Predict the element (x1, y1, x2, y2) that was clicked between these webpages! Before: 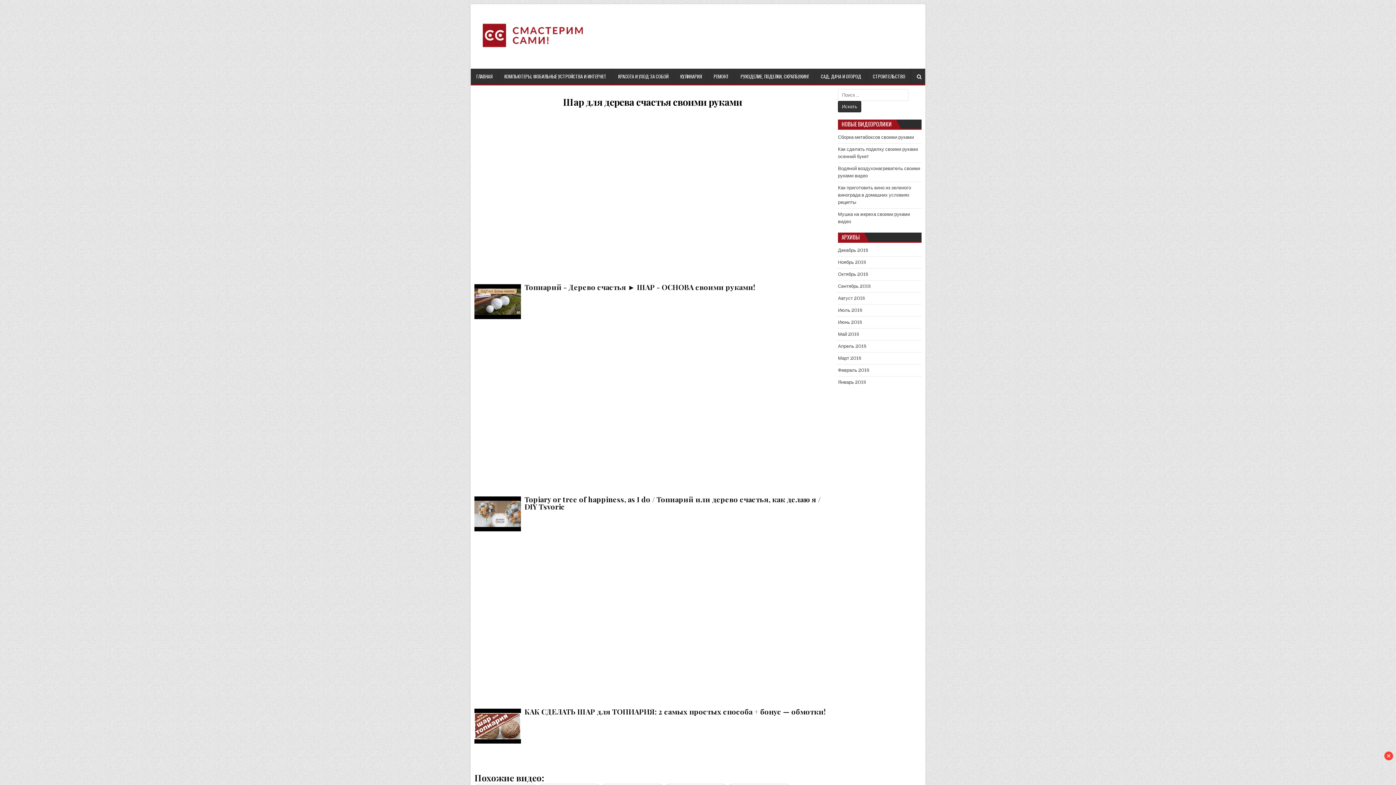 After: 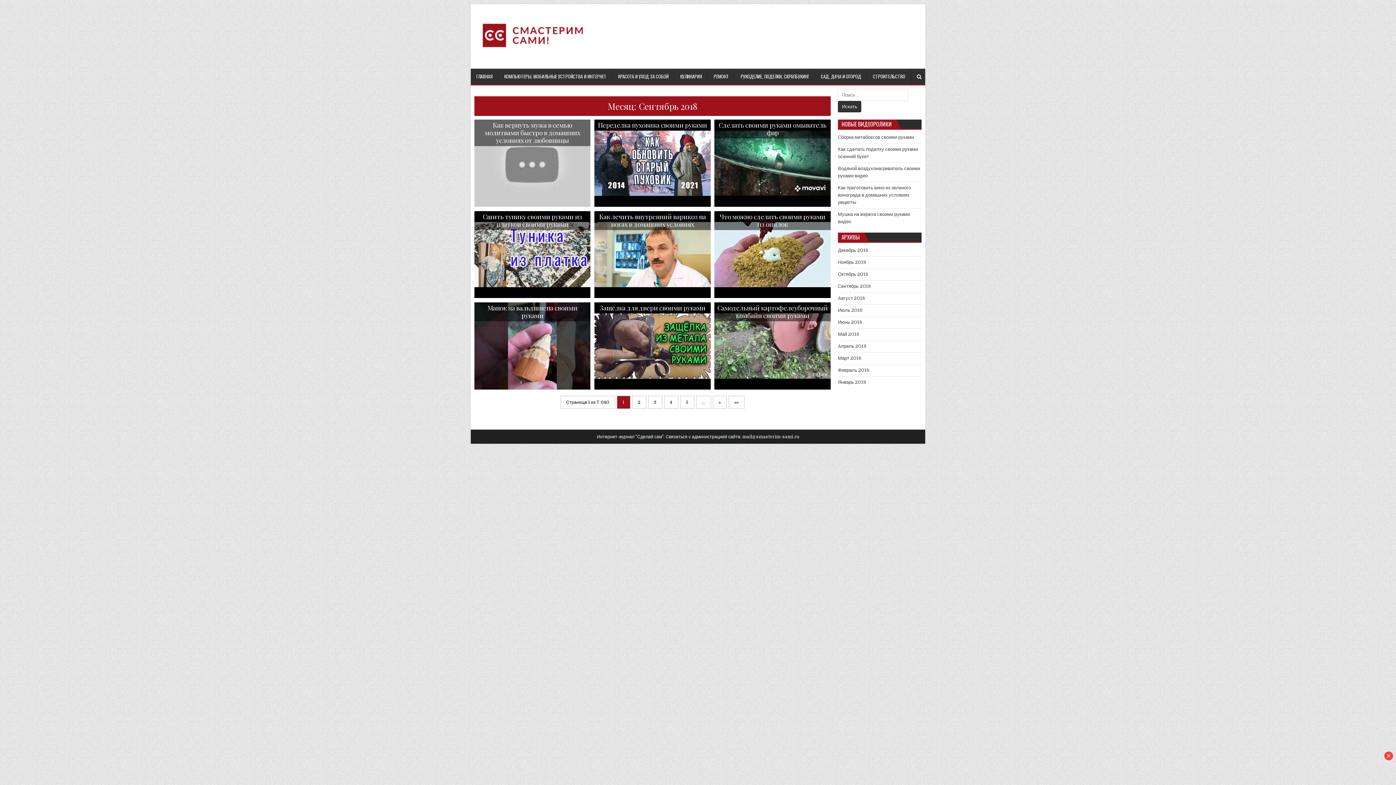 Action: bbox: (838, 283, 871, 289) label: Сентябрь 2018